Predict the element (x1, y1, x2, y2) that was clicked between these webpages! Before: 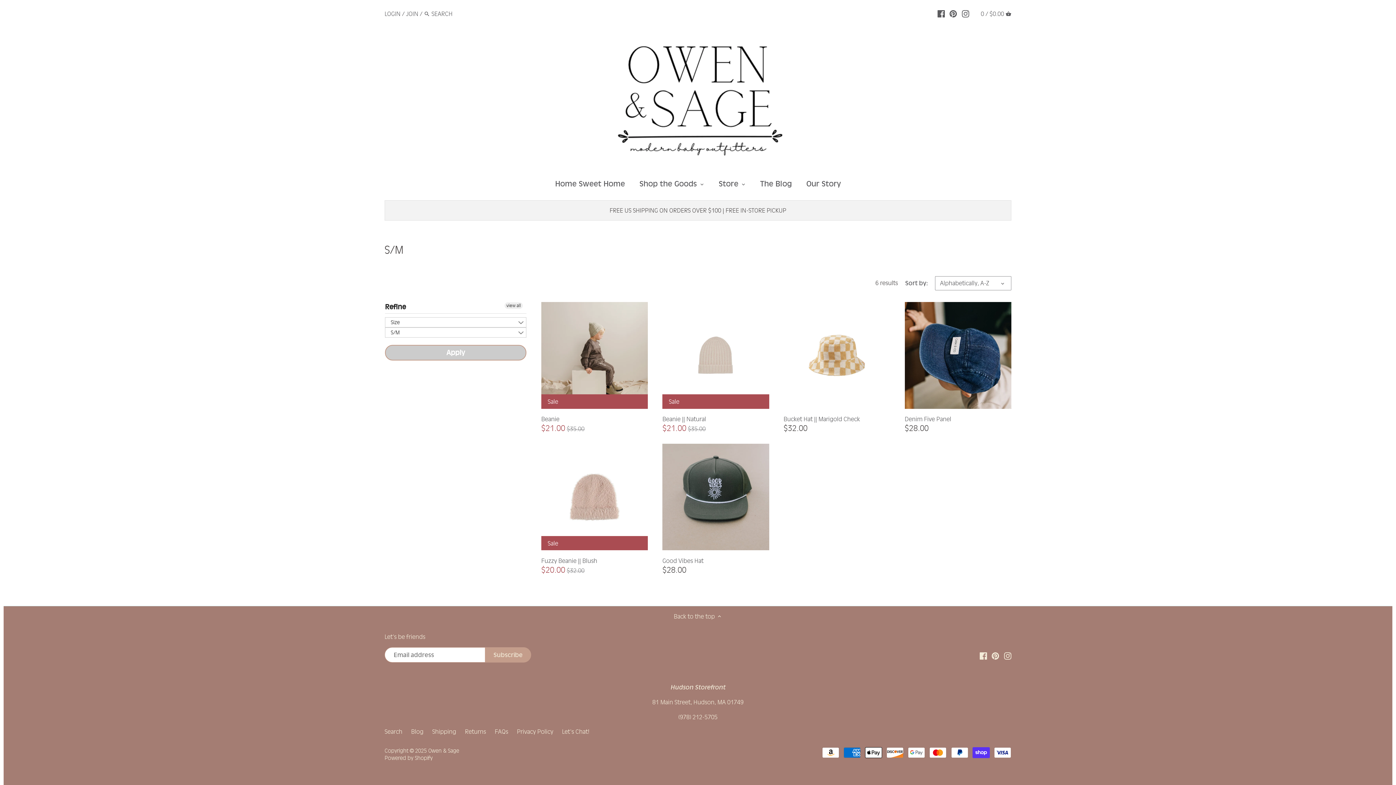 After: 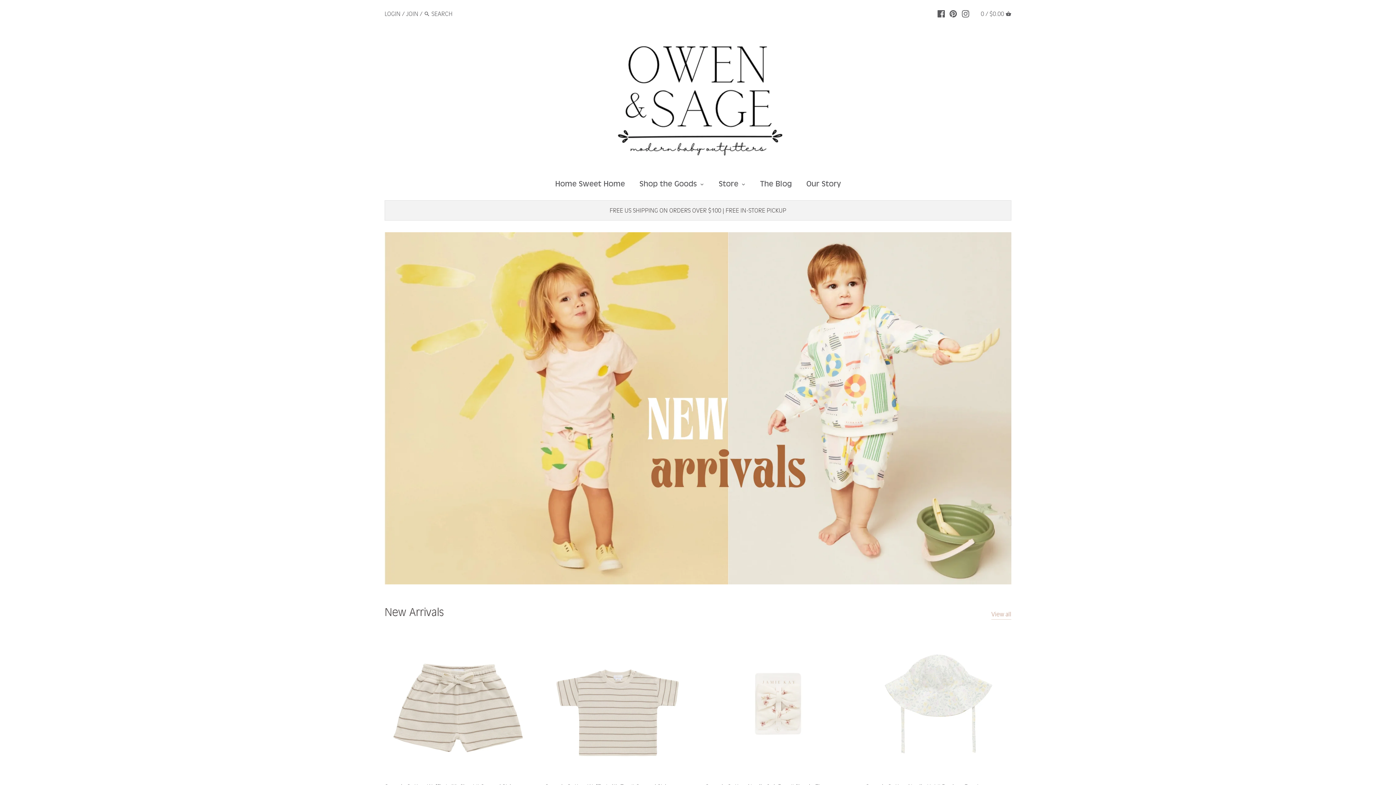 Action: label: Owen & Sage bbox: (428, 748, 459, 754)